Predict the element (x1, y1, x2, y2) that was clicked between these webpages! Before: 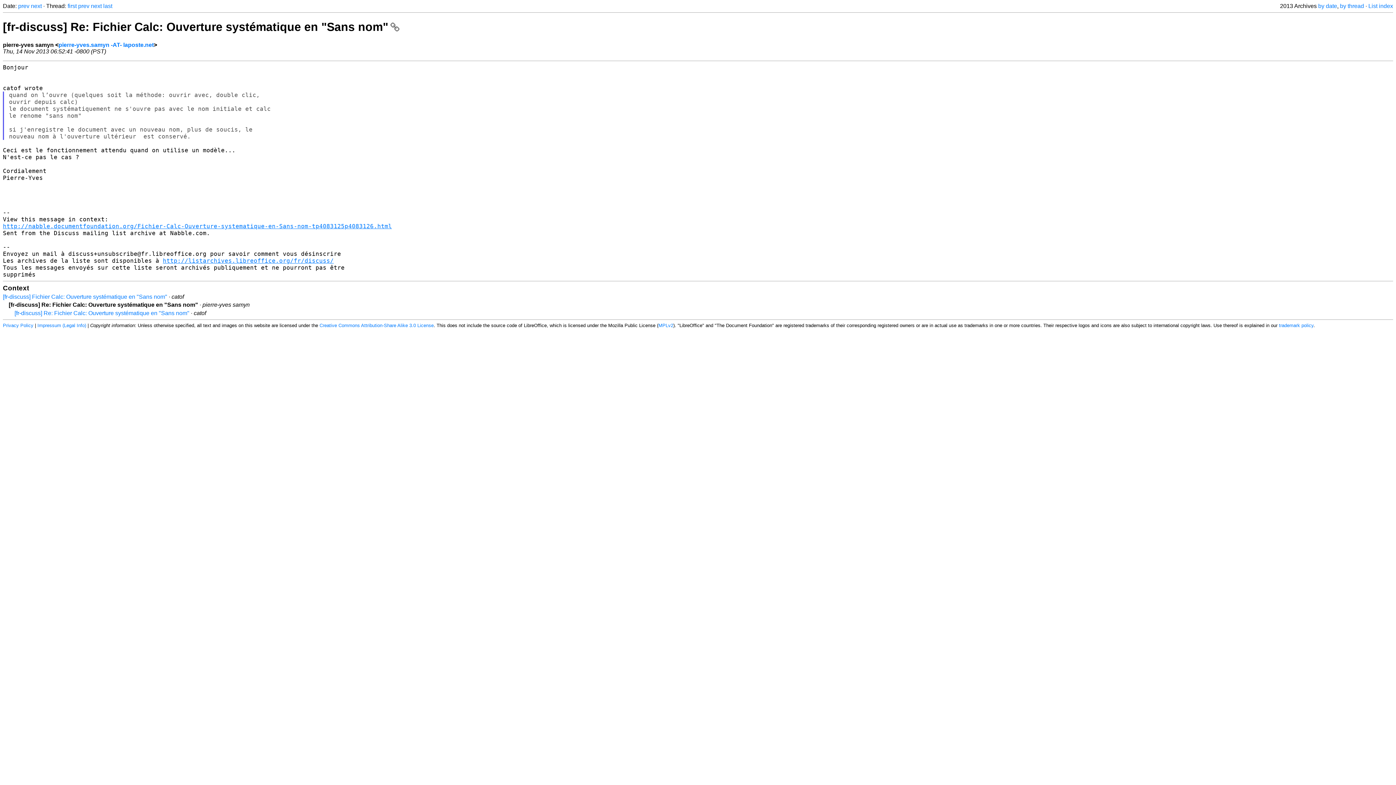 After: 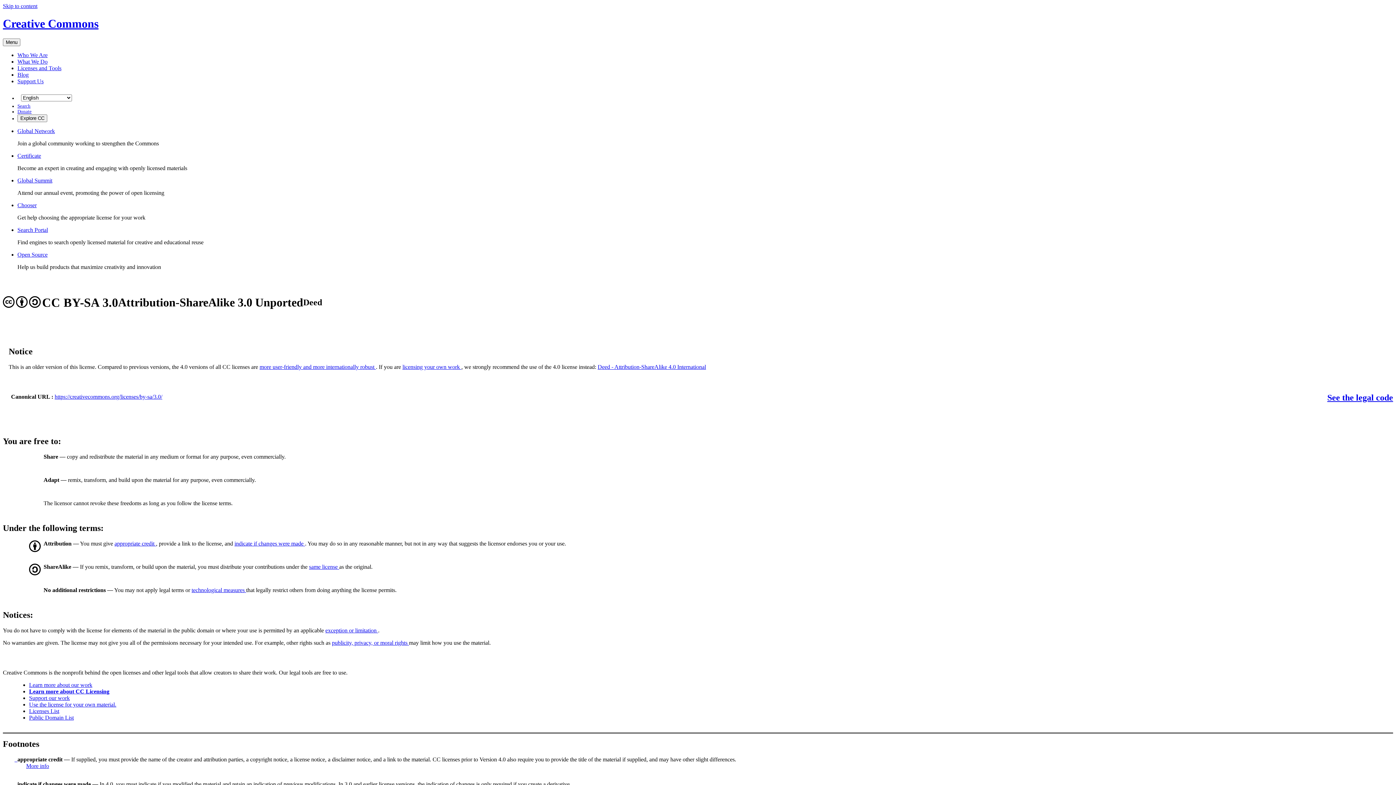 Action: label: Creative Commons Attribution-Share Alike 3.0 License bbox: (319, 322, 433, 328)